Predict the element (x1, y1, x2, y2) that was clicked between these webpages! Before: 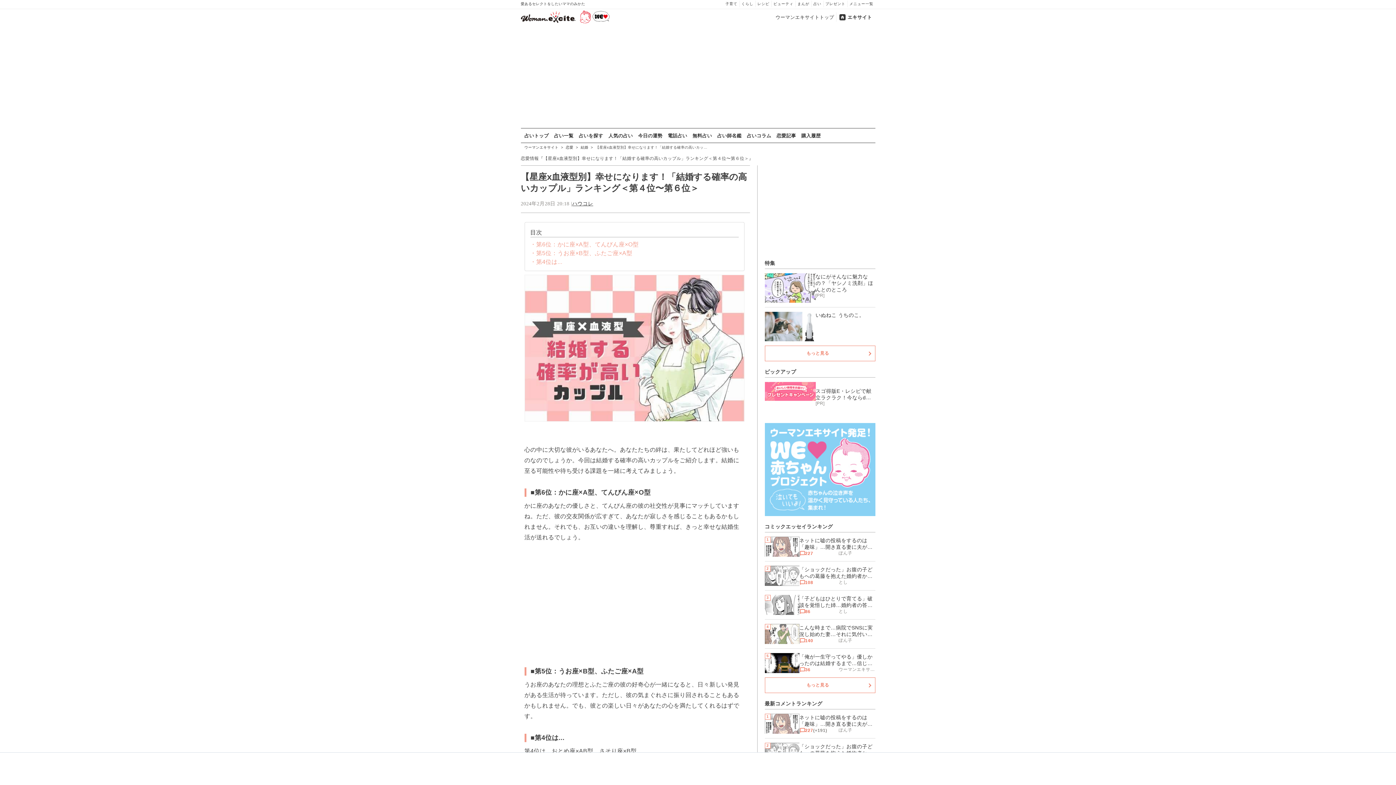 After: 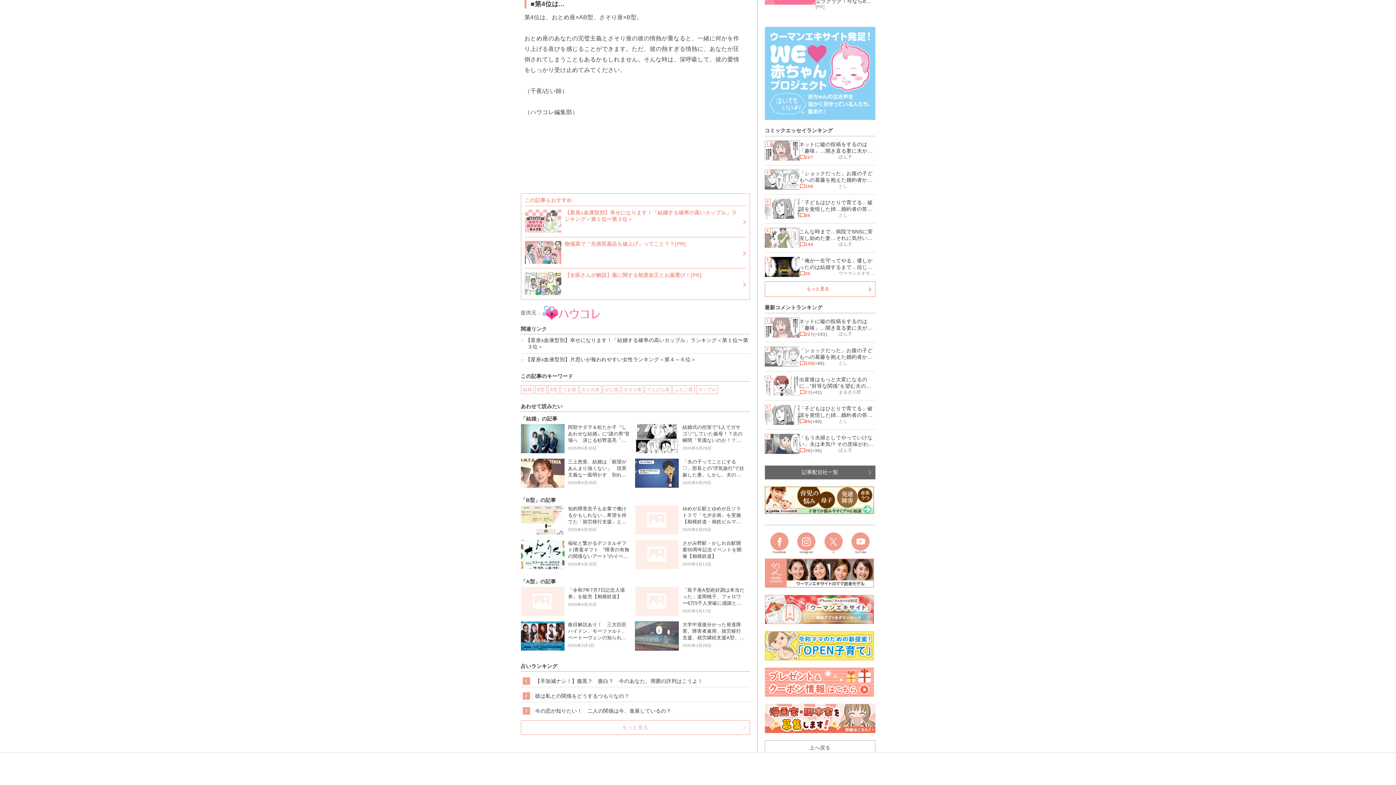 Action: label: ・第4位は... bbox: (530, 258, 562, 265)